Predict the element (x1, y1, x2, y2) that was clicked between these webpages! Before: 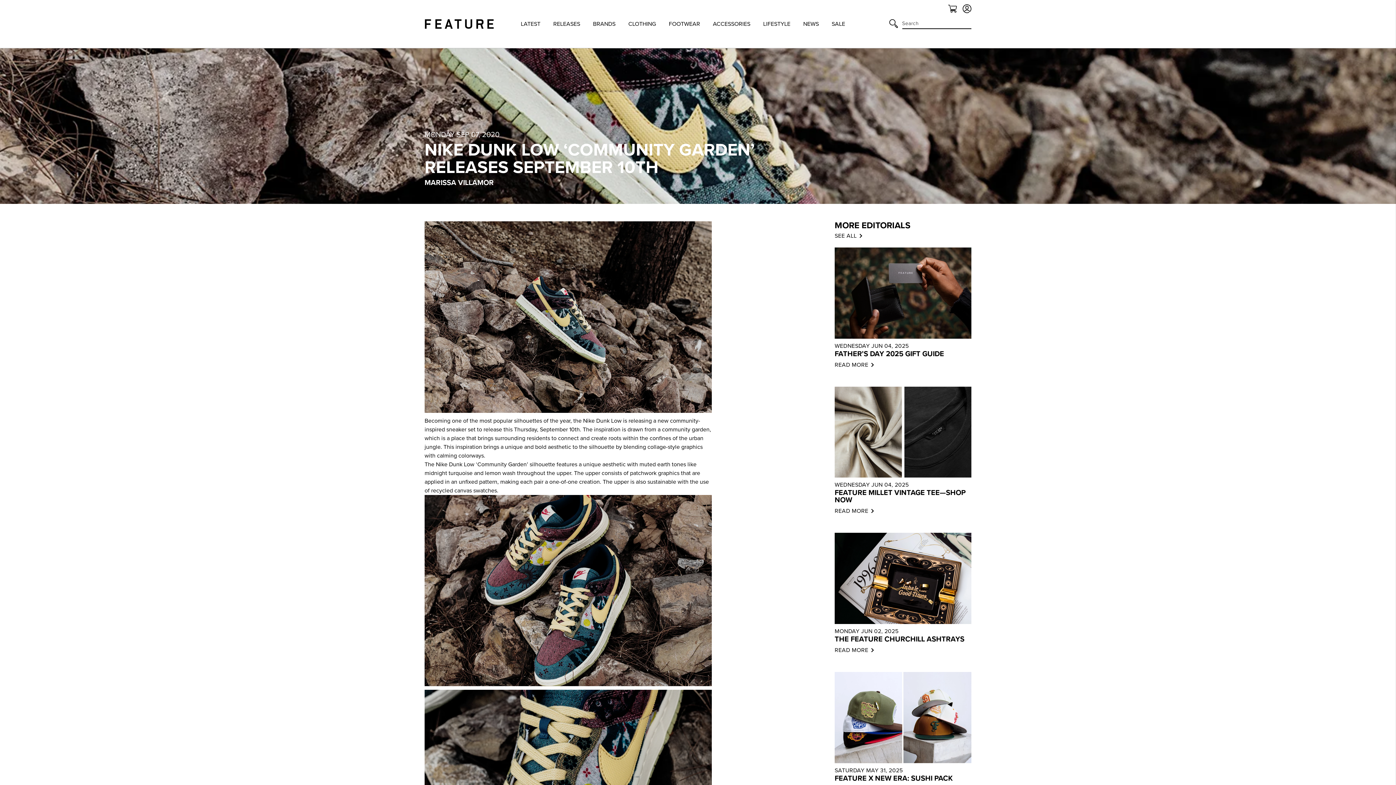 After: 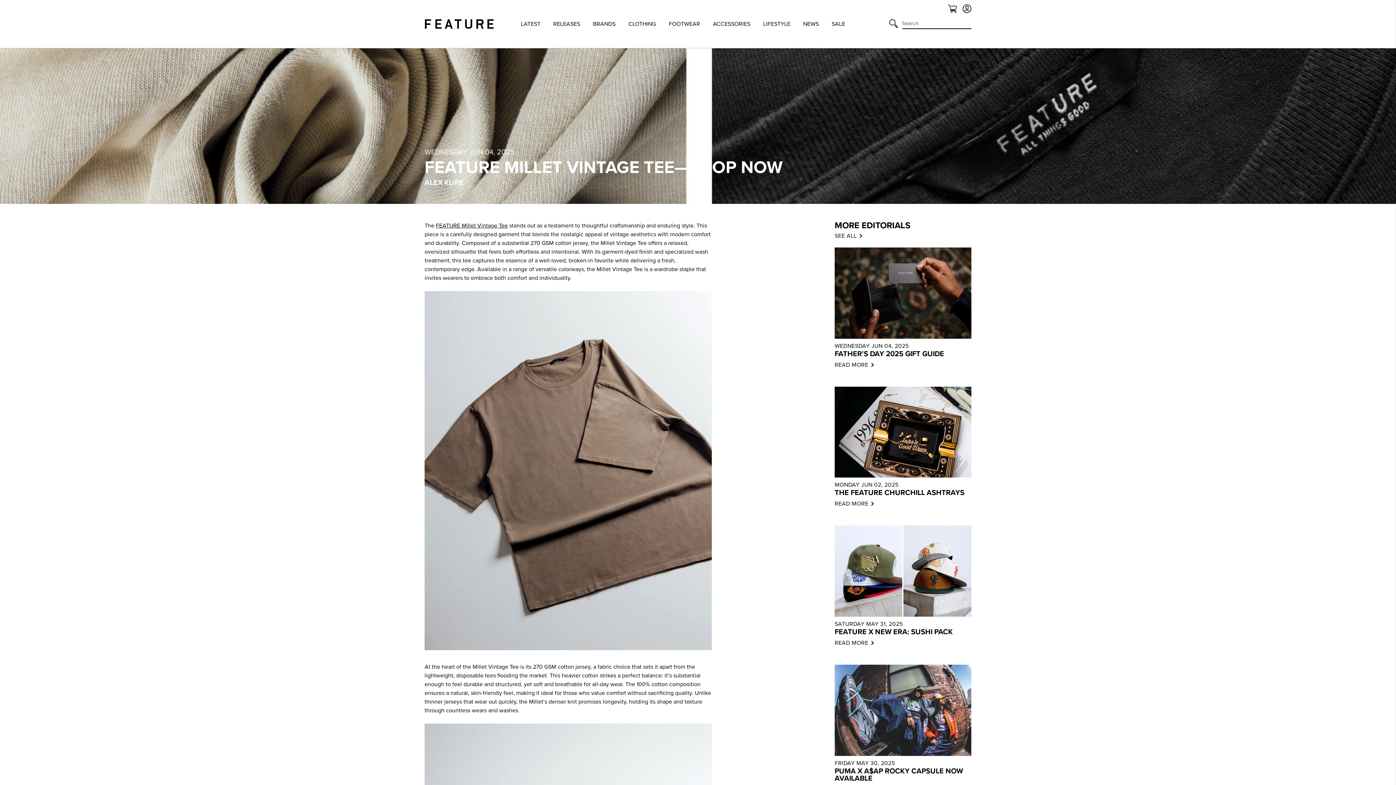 Action: bbox: (834, 507, 873, 515) label: READ MORE